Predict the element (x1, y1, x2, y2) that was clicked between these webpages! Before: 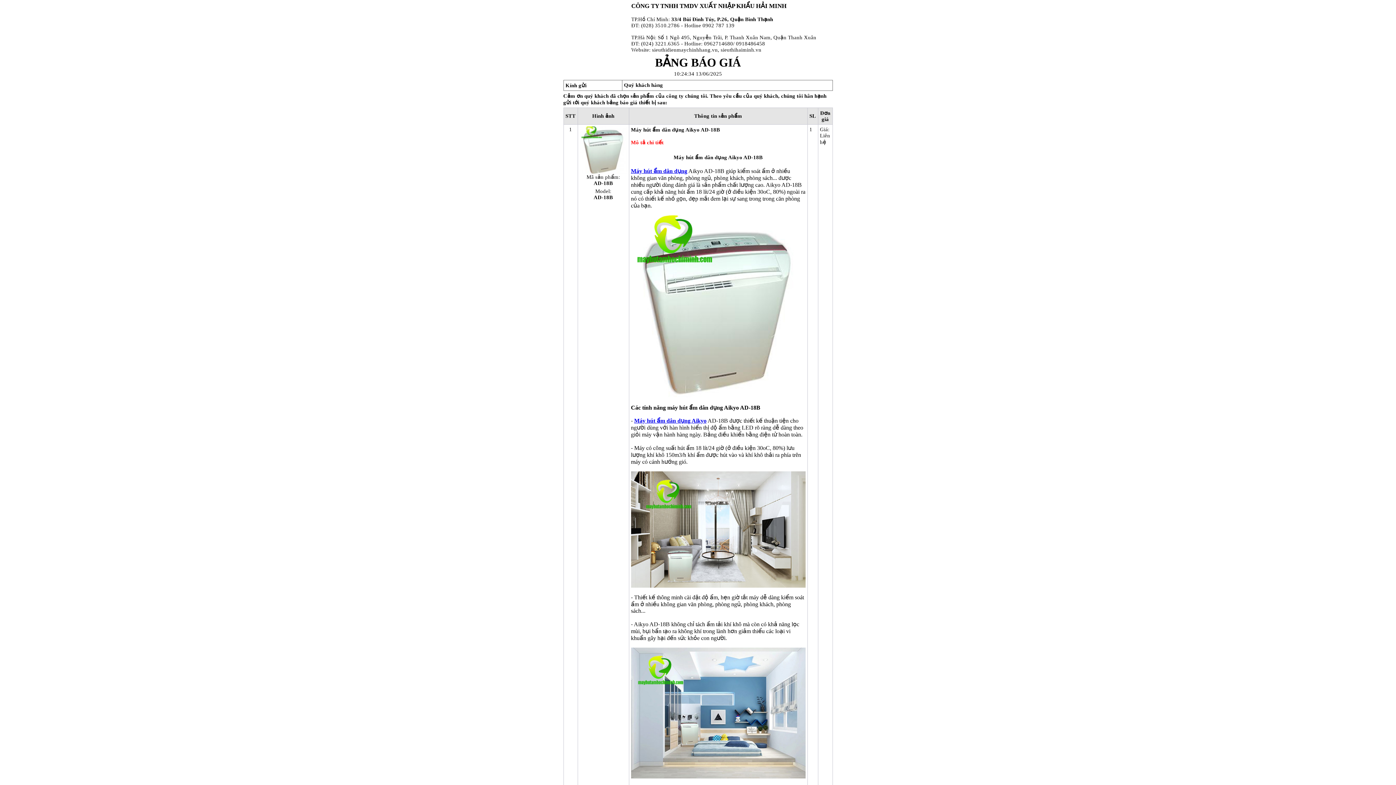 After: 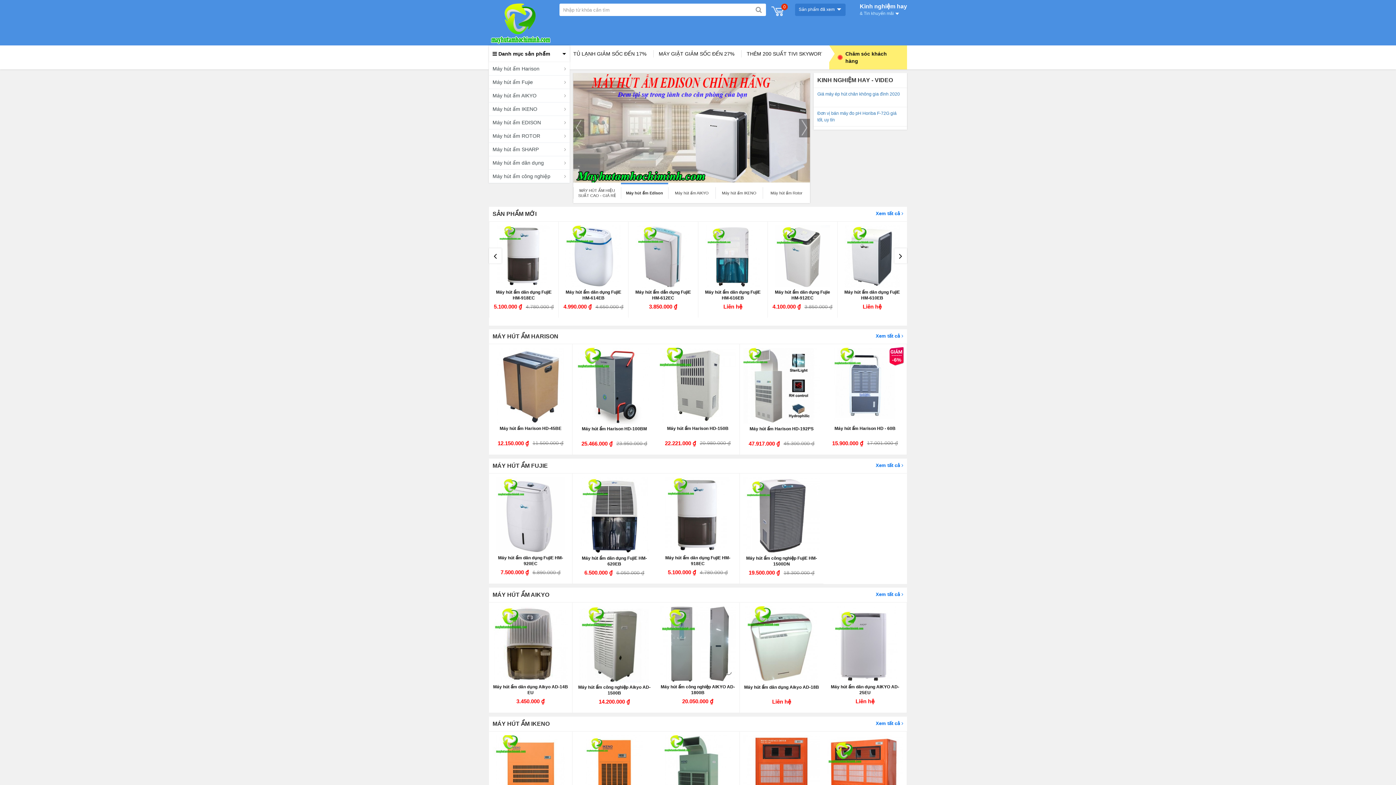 Action: label: Máy hút ẩm dân dụng bbox: (631, 167, 687, 174)